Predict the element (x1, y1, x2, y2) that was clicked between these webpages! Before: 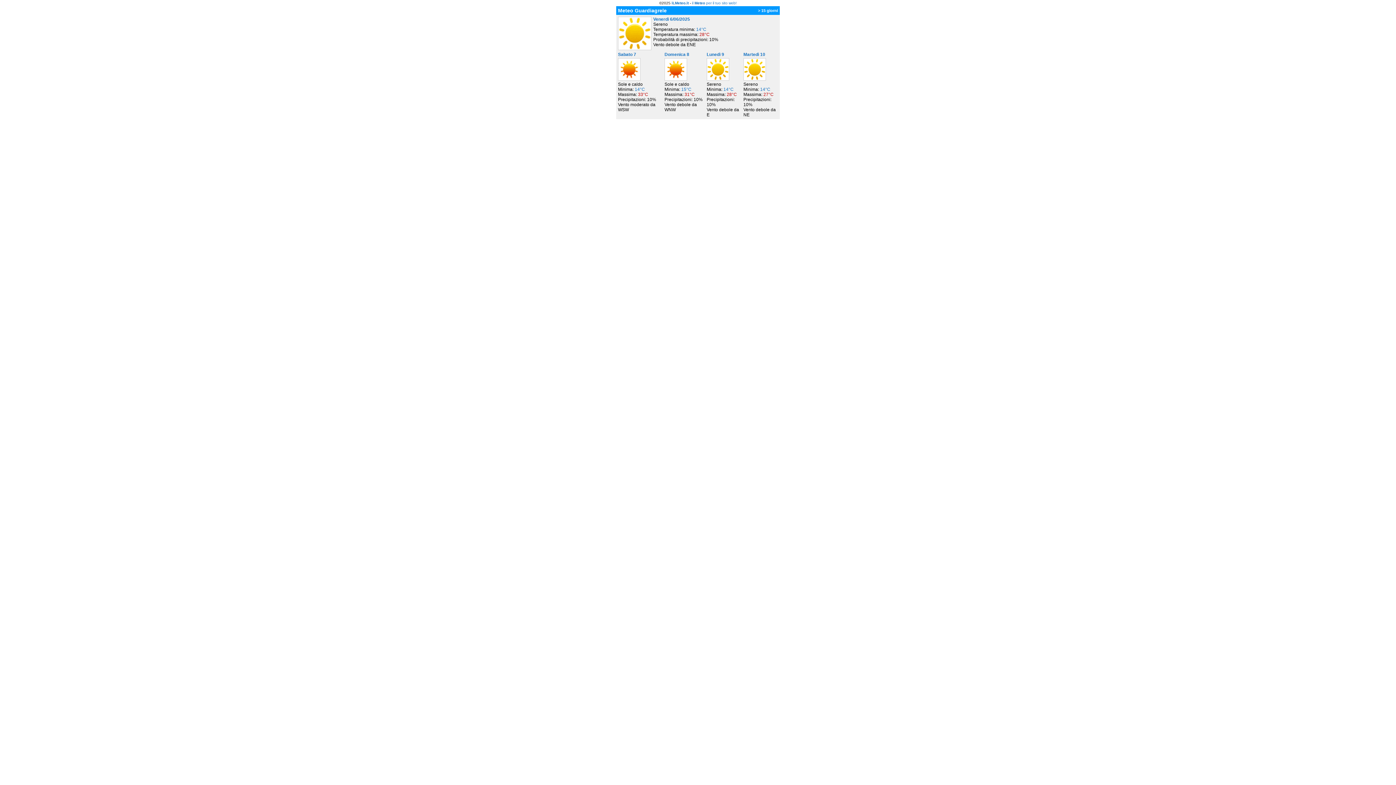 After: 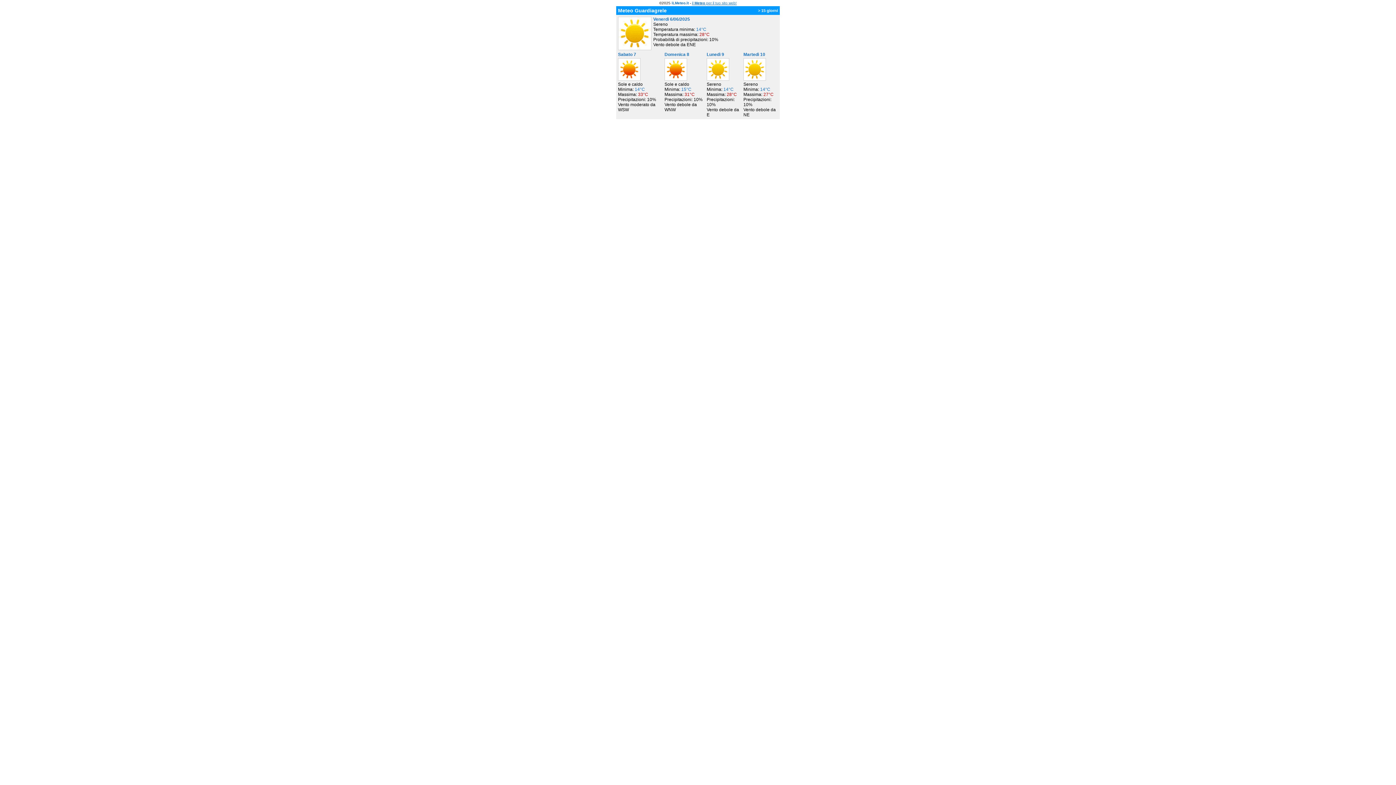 Action: bbox: (692, 1, 736, 5) label: il Meteo per il tuo sito web!